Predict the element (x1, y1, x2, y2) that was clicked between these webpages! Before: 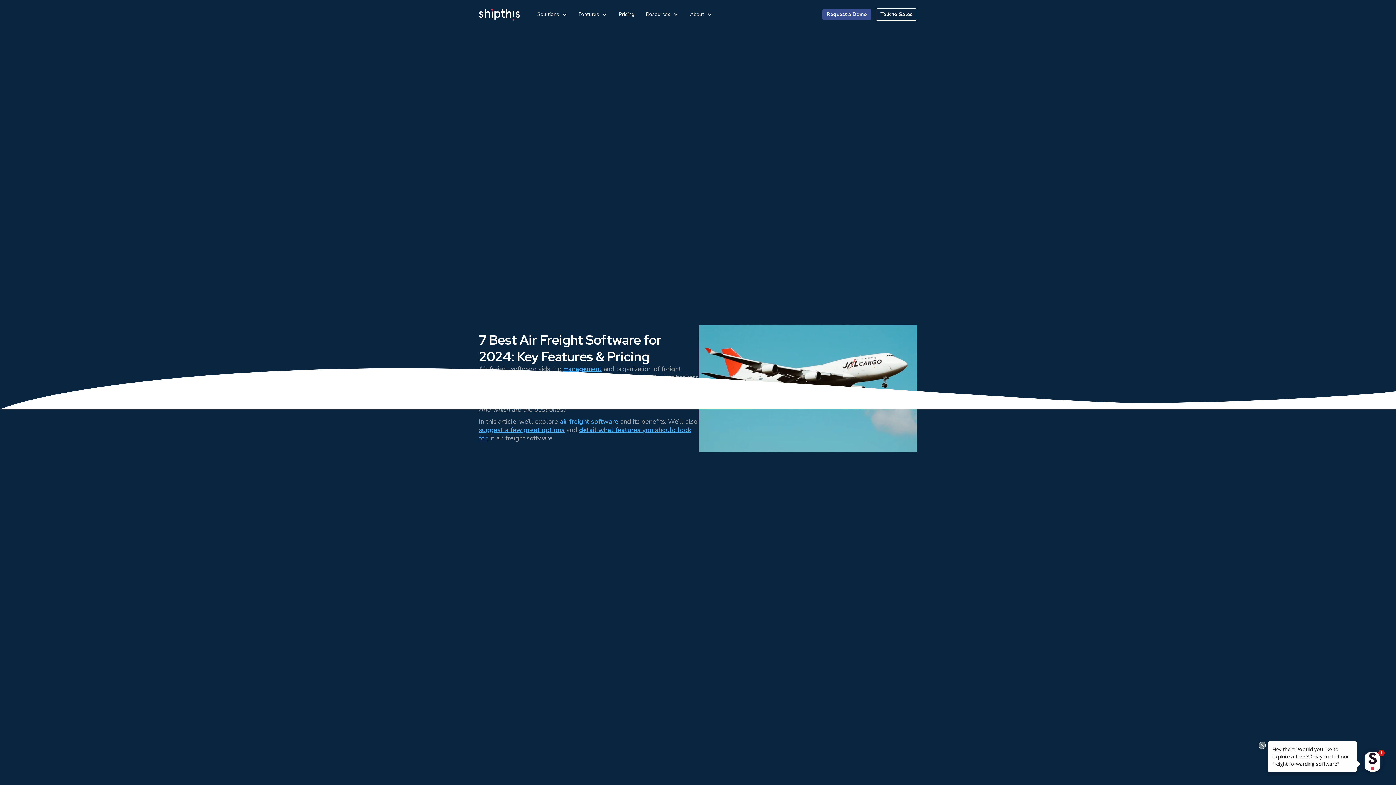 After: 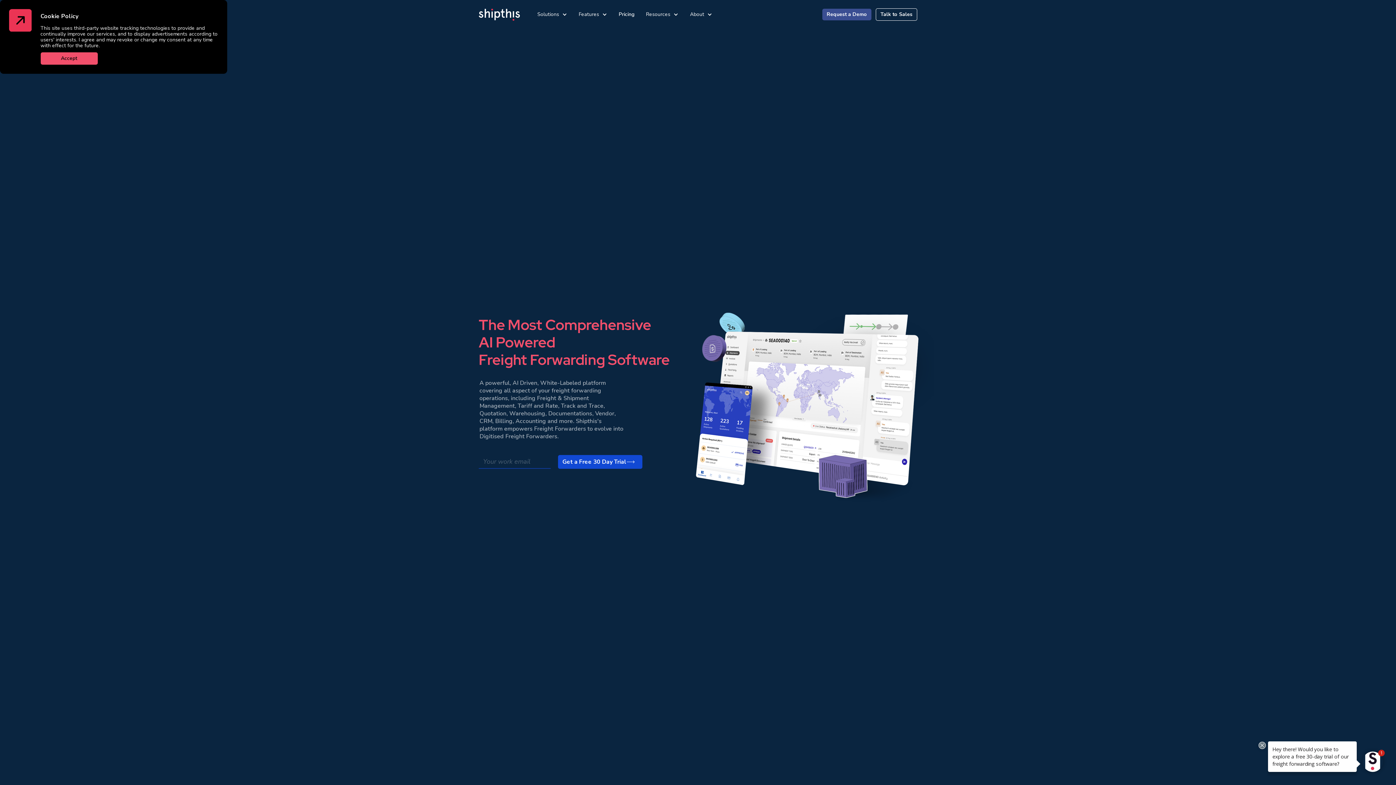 Action: bbox: (478, 8, 520, 20) label: home